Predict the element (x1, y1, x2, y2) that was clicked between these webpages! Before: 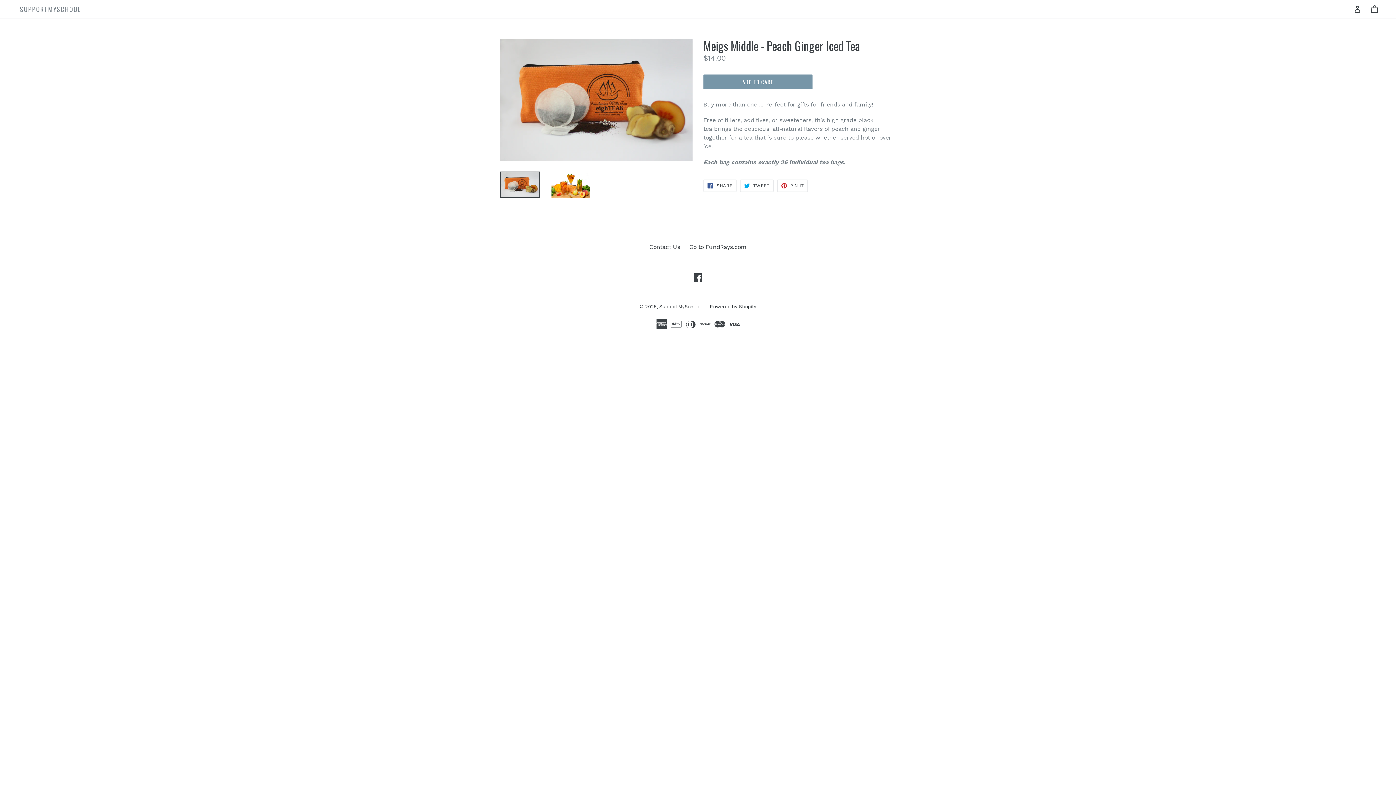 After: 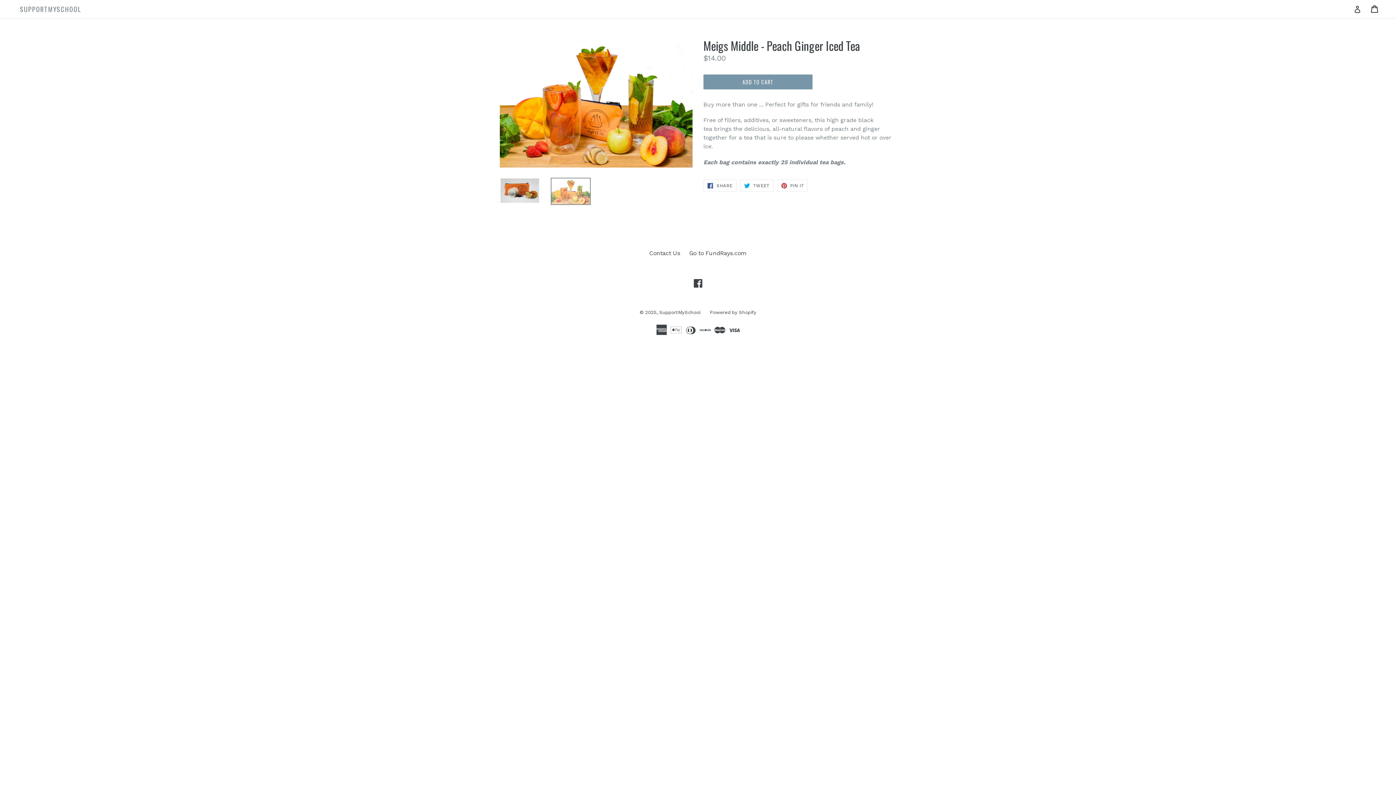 Action: bbox: (550, 171, 590, 198)